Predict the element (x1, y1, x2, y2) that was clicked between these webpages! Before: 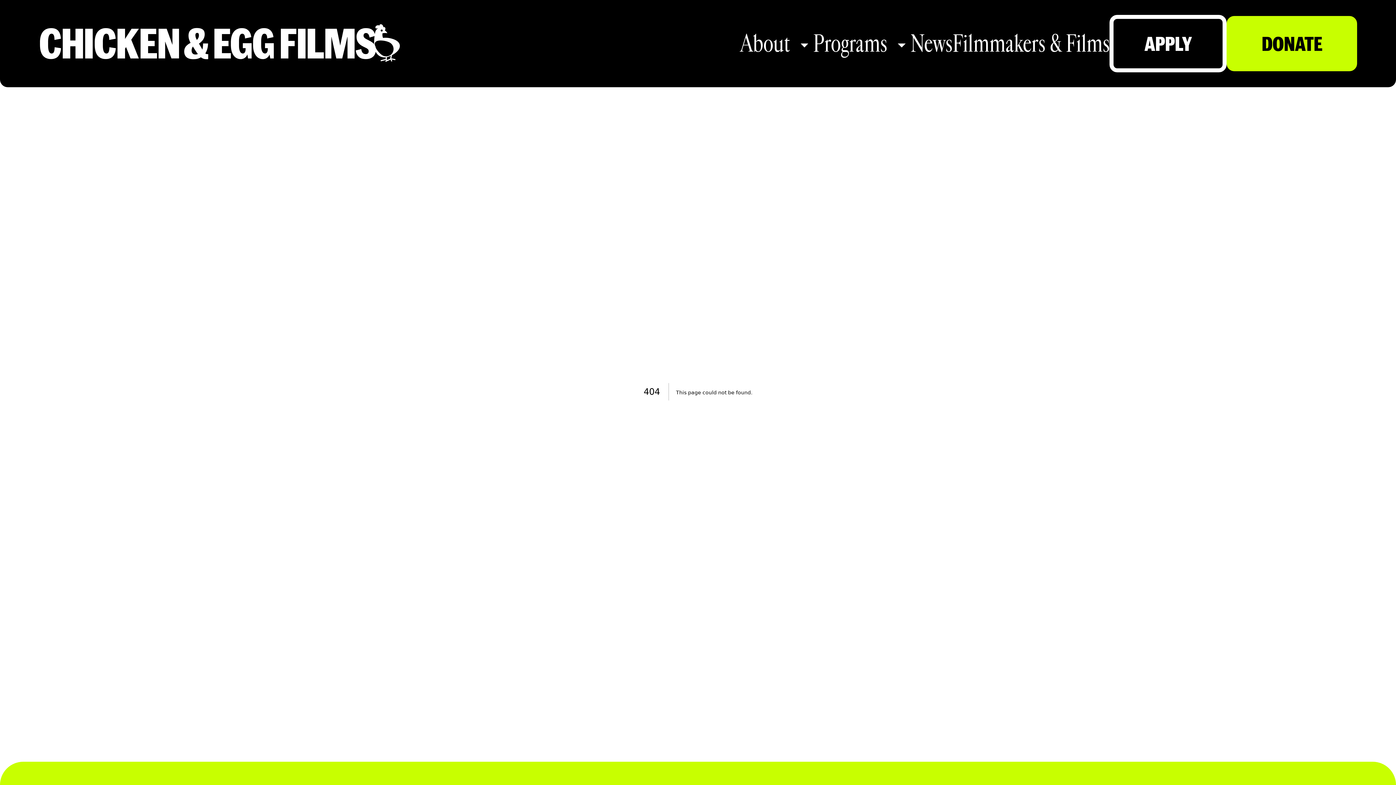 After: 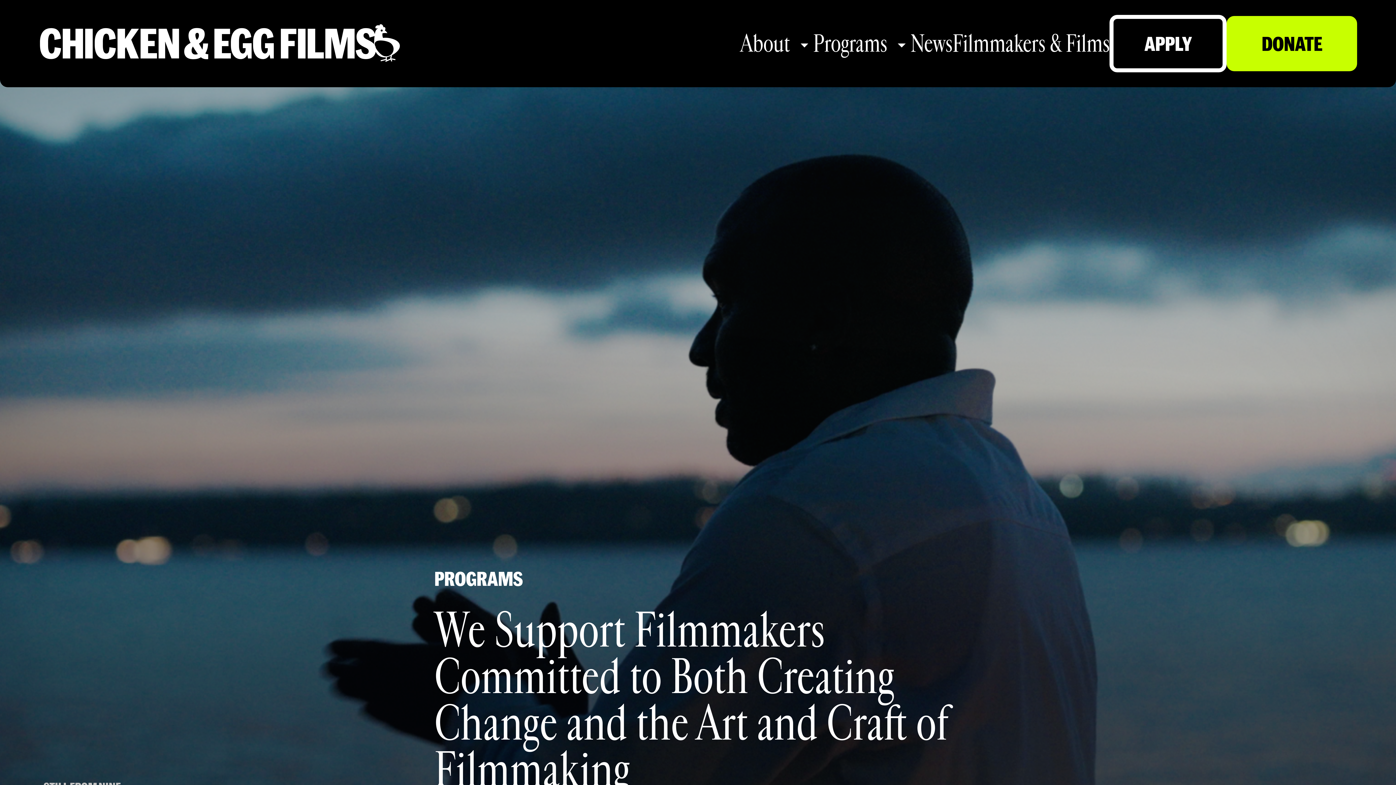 Action: label: Programs bbox: (813, 32, 887, 55)